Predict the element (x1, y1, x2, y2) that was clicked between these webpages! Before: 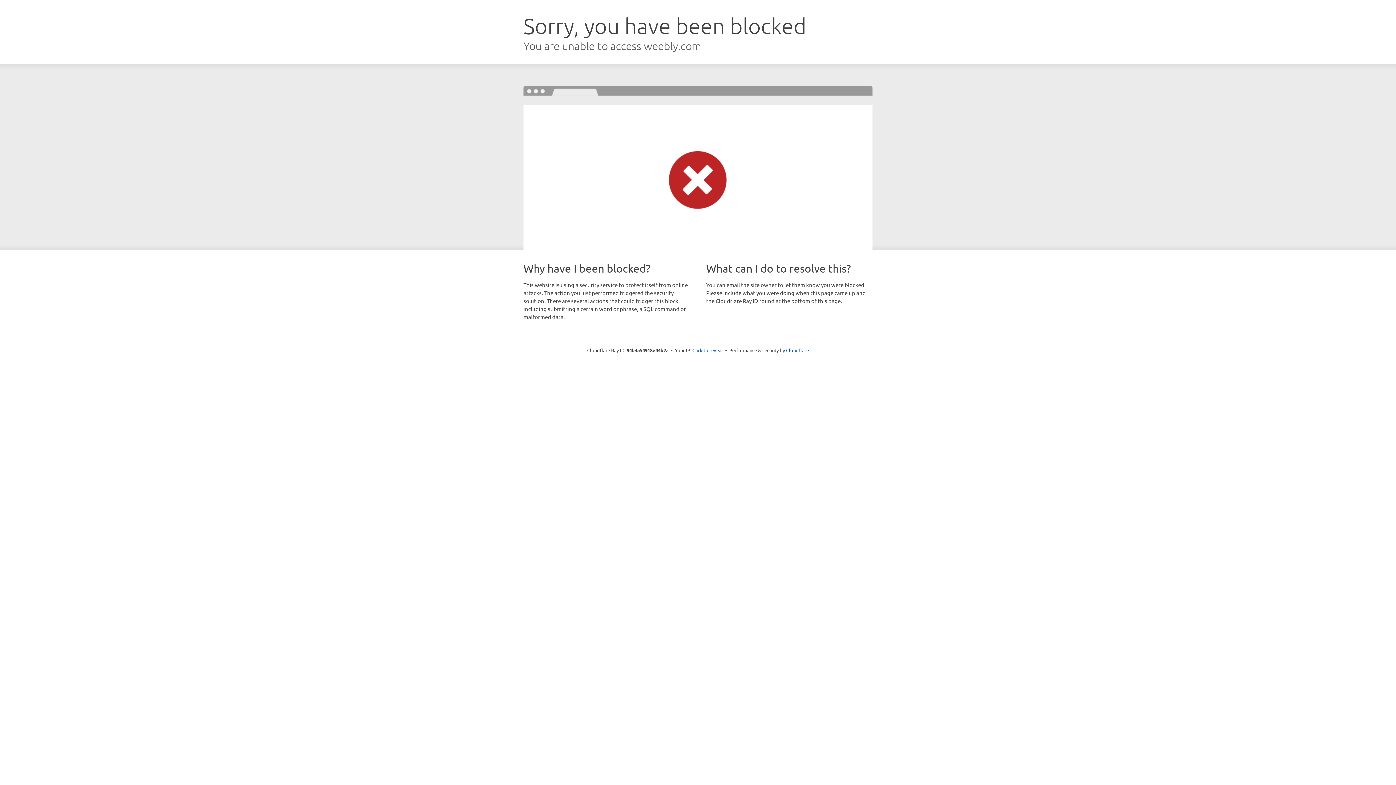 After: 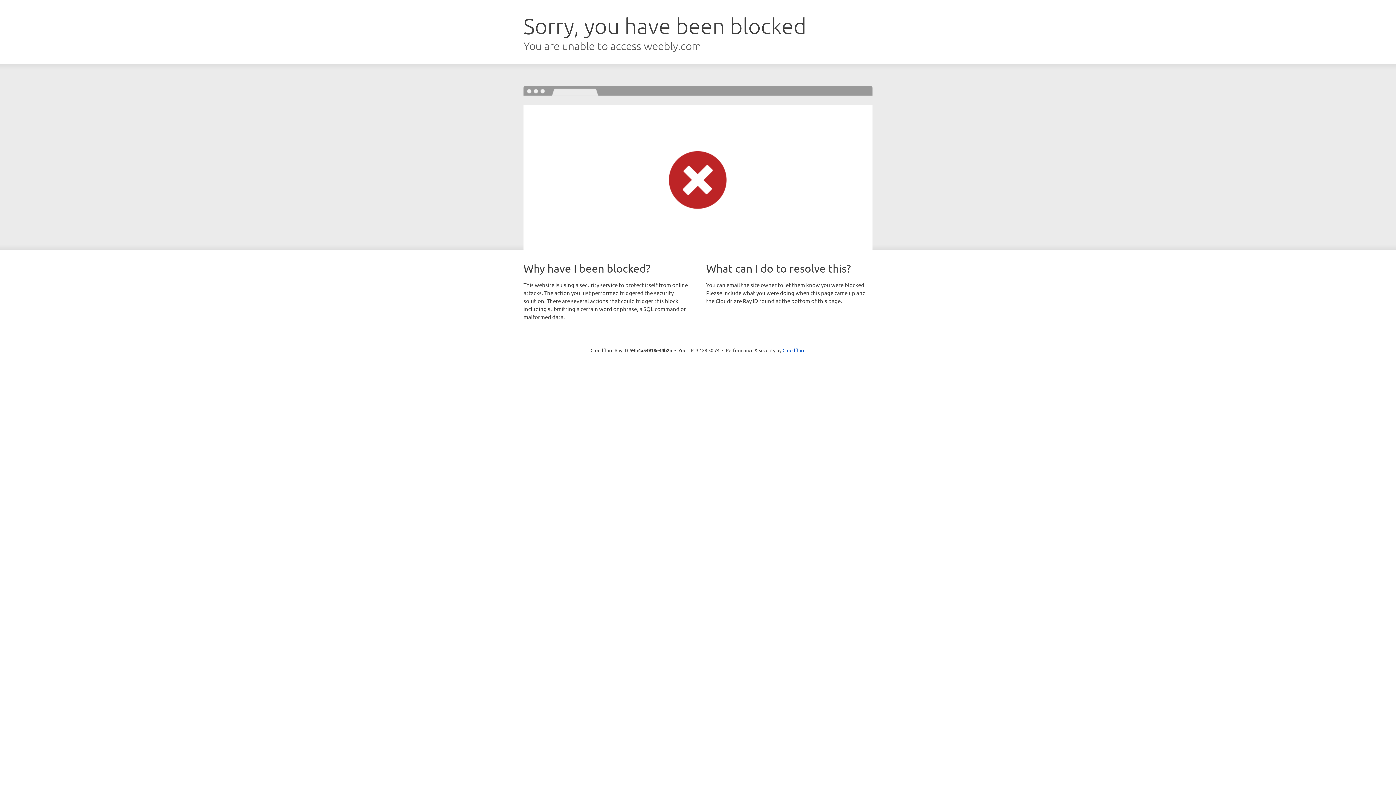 Action: label: Click to reveal bbox: (692, 346, 723, 353)